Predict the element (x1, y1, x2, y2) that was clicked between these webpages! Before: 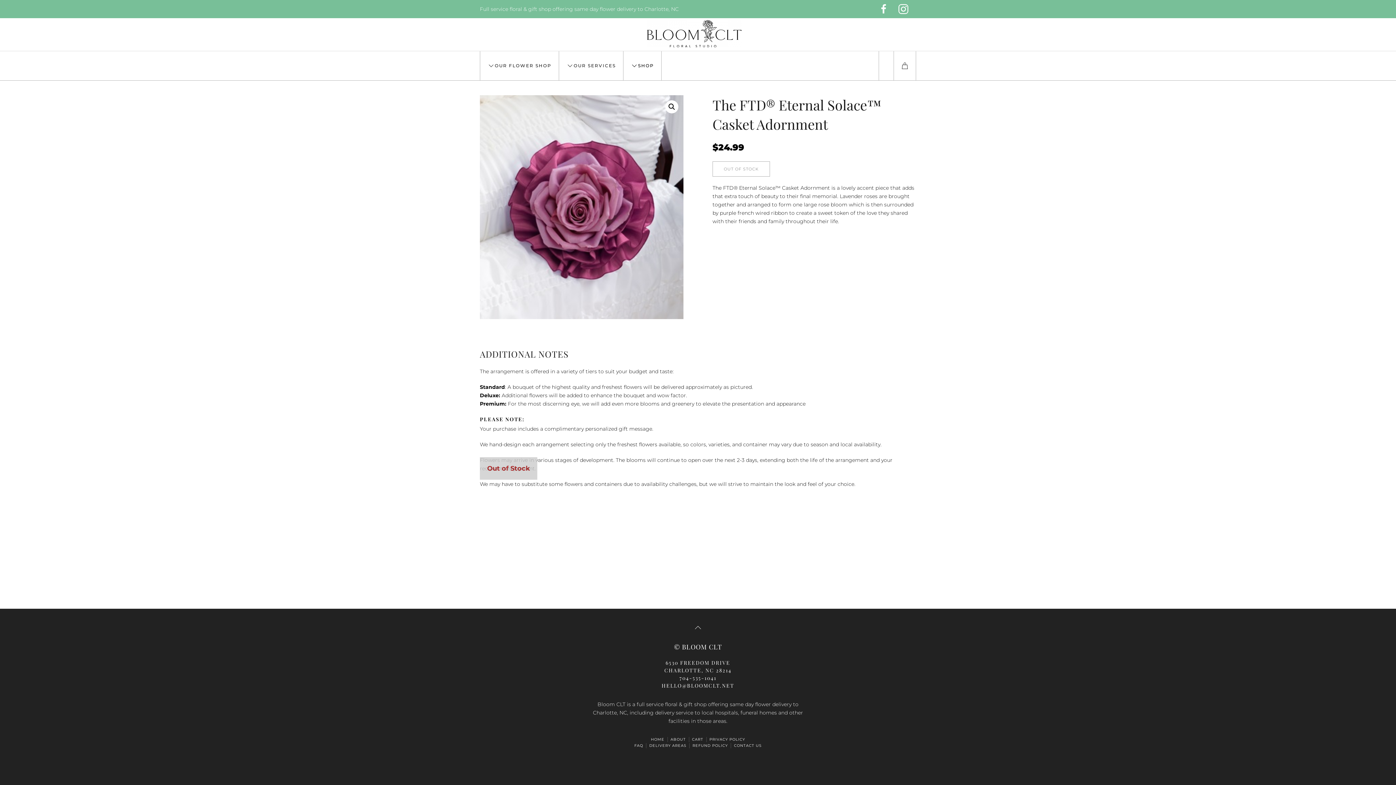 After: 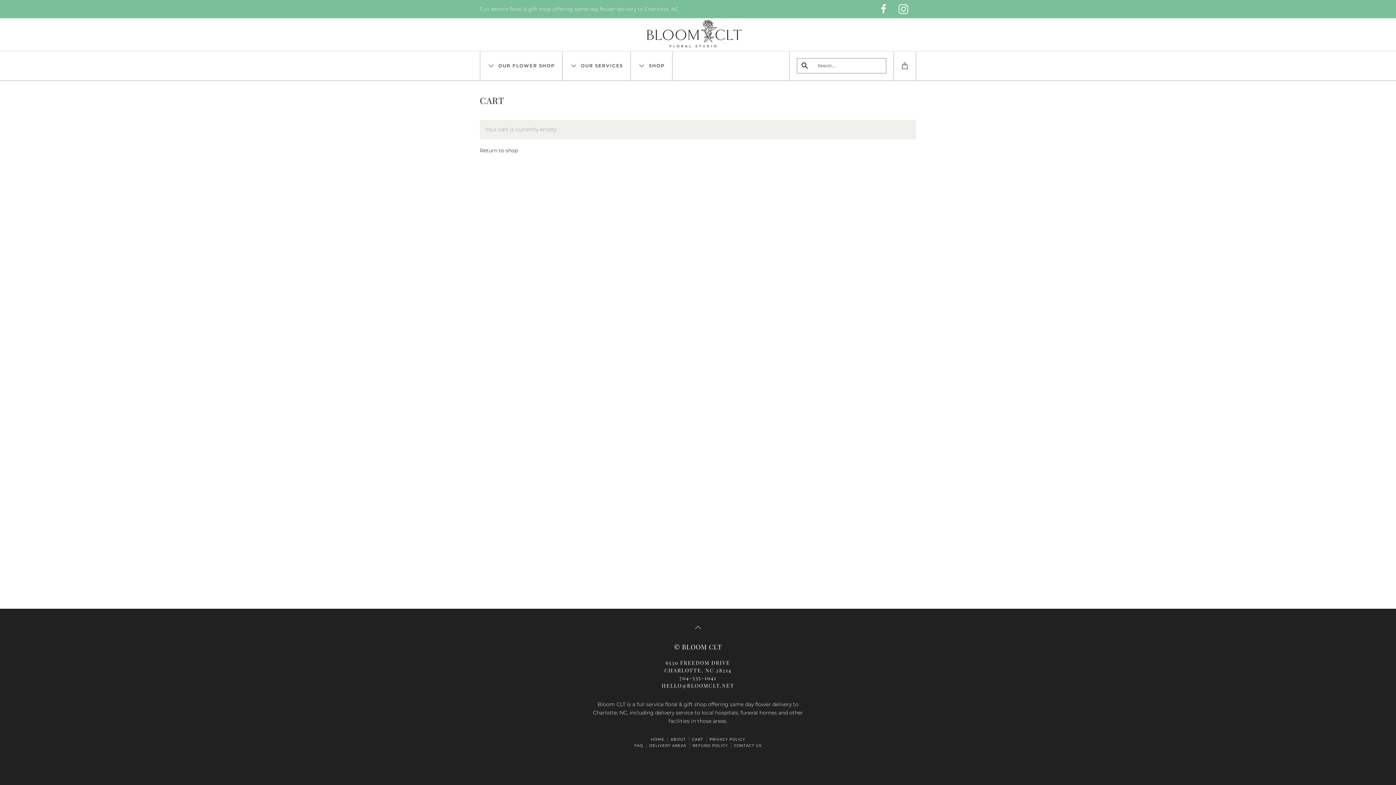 Action: label: CART bbox: (692, 736, 703, 742)